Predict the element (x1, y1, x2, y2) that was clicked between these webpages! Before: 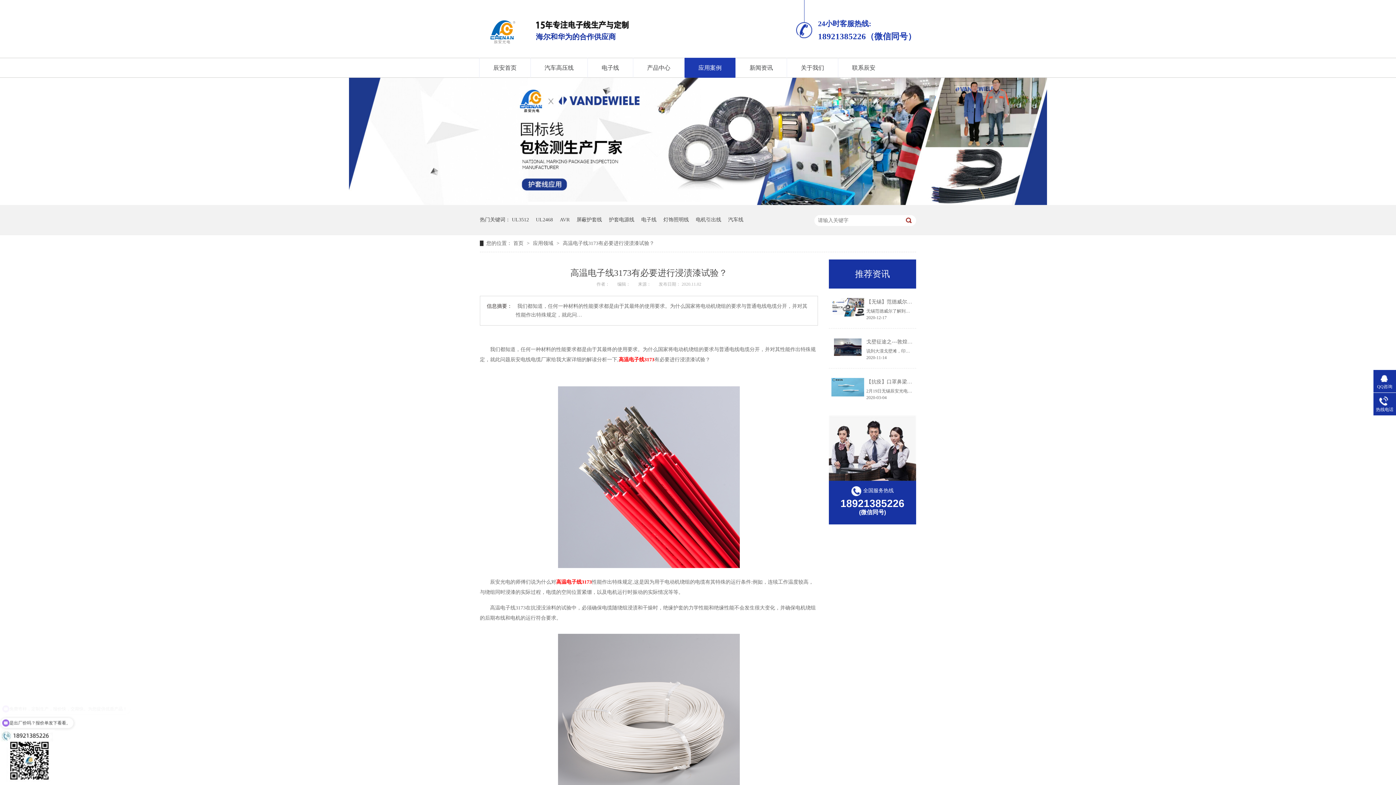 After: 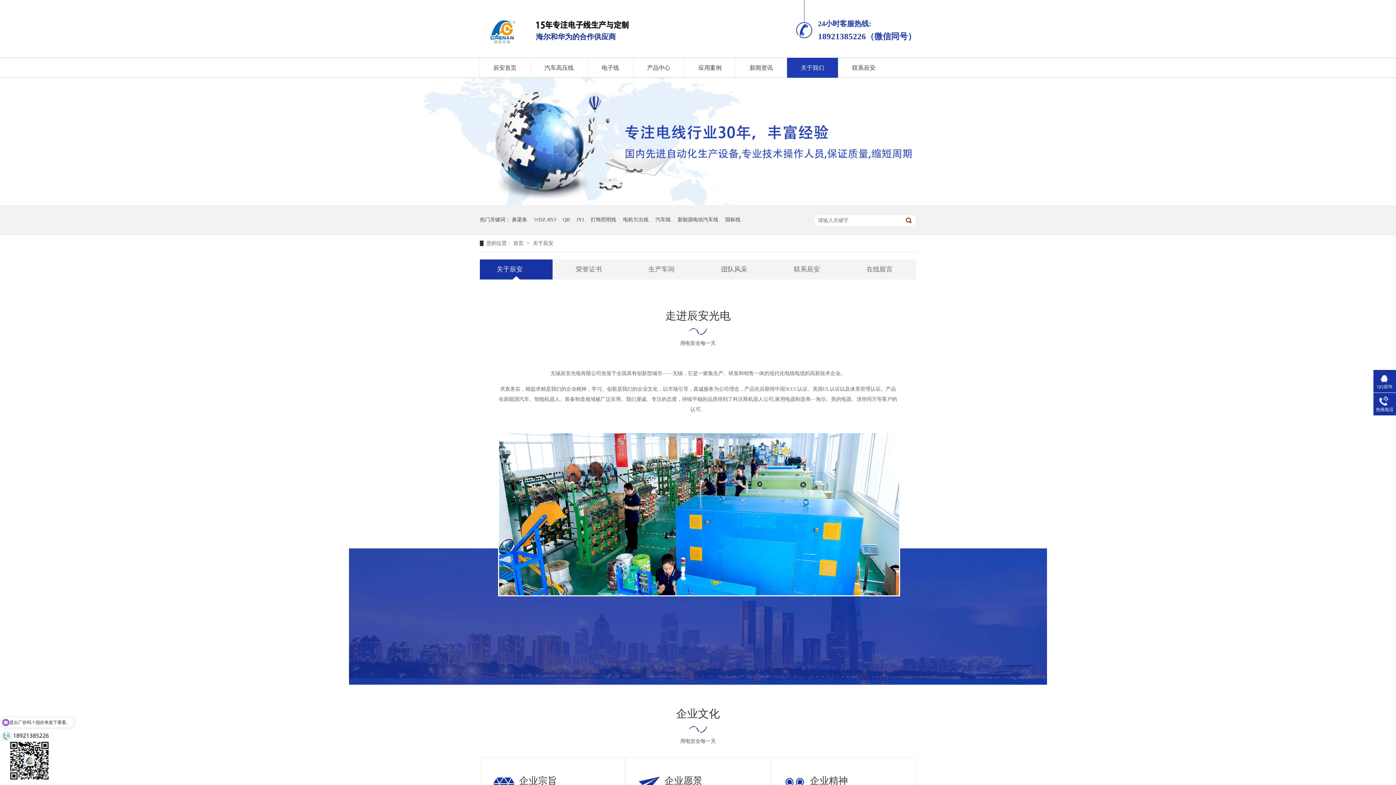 Action: bbox: (787, 57, 838, 77) label: 关于我们